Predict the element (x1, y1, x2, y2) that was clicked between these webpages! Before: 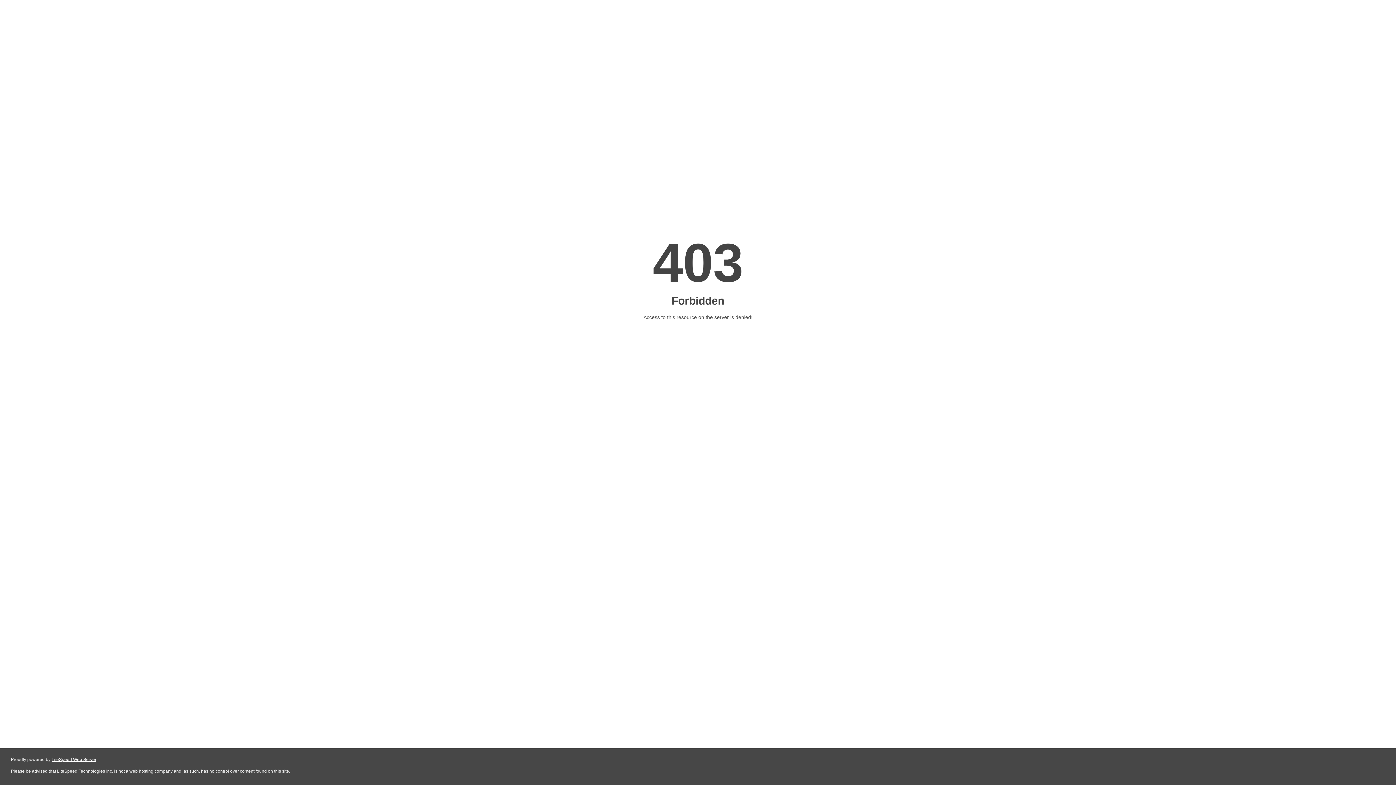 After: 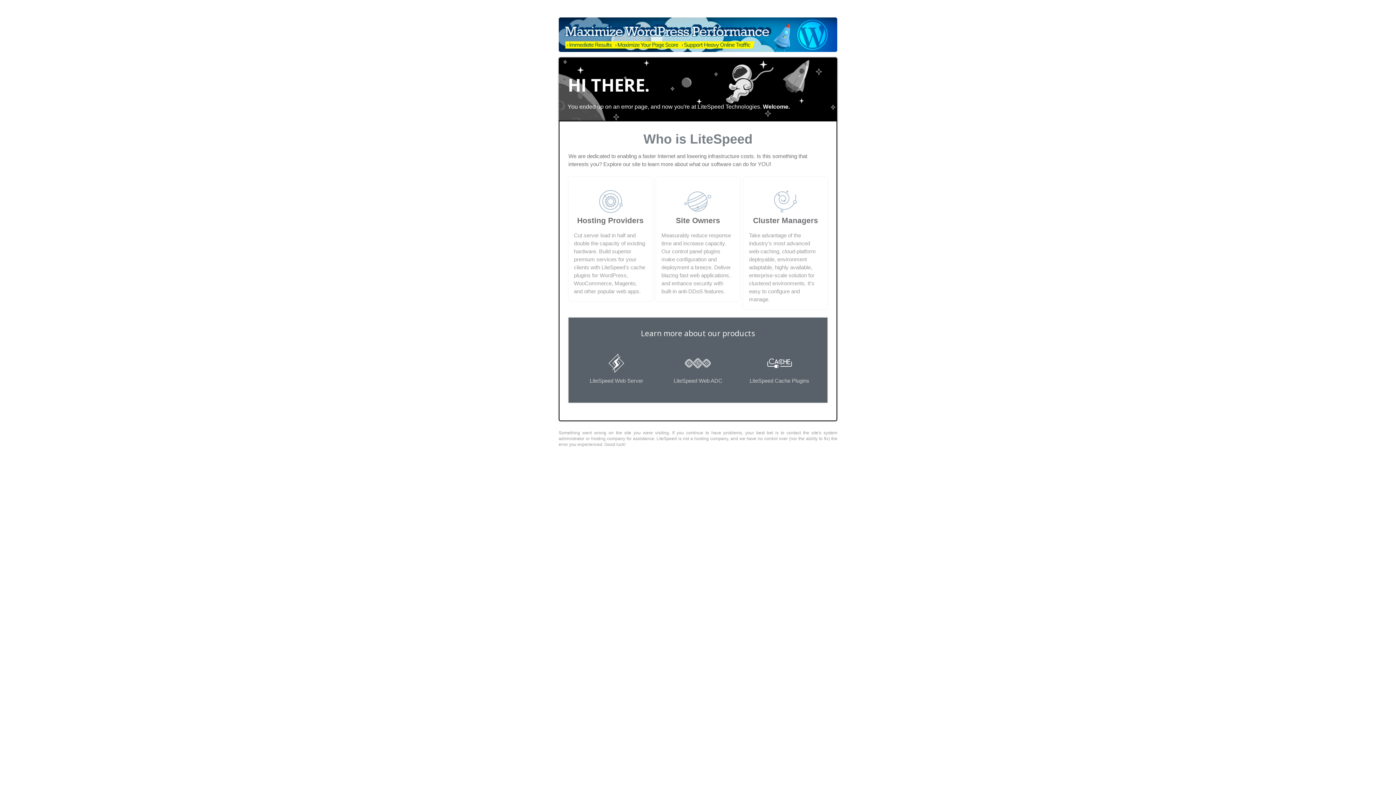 Action: bbox: (51, 757, 96, 762) label: LiteSpeed Web Server